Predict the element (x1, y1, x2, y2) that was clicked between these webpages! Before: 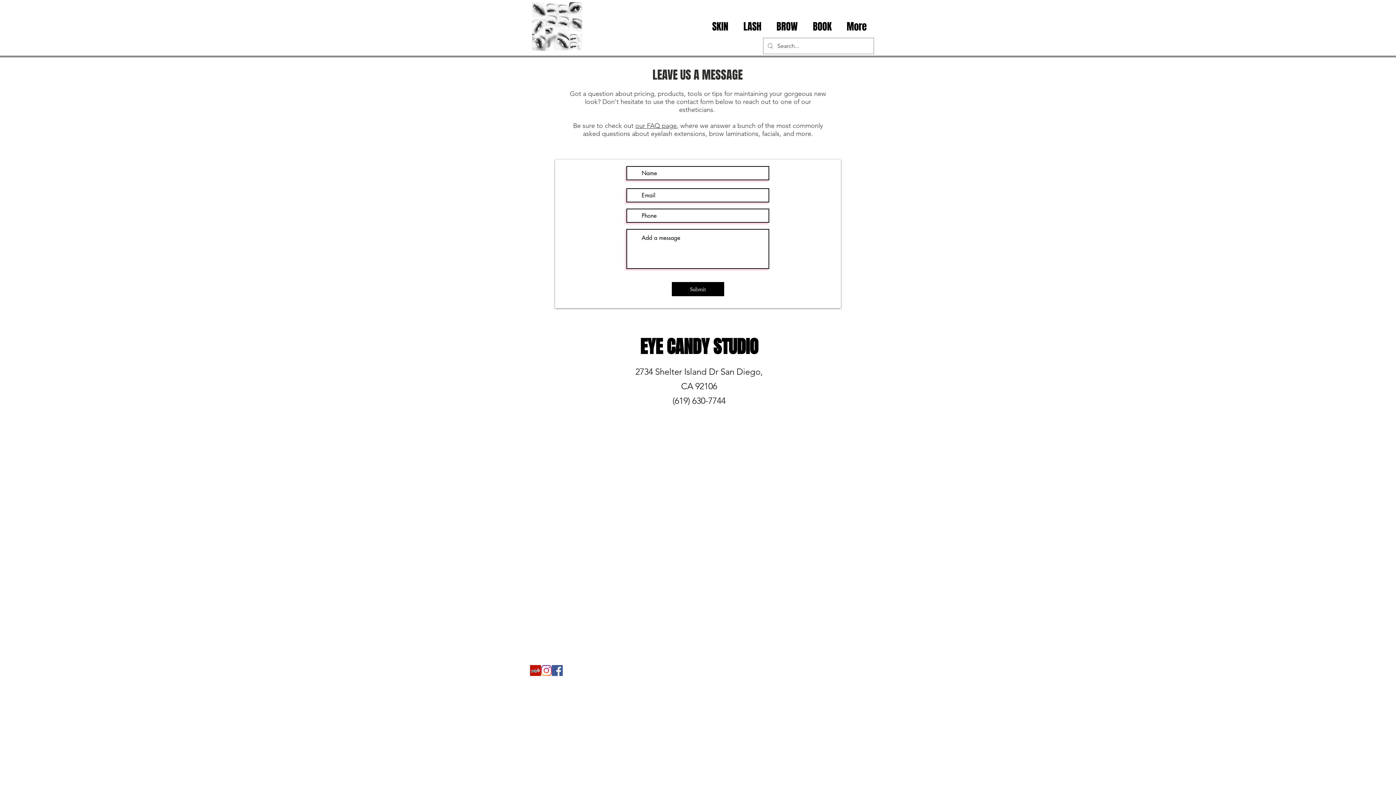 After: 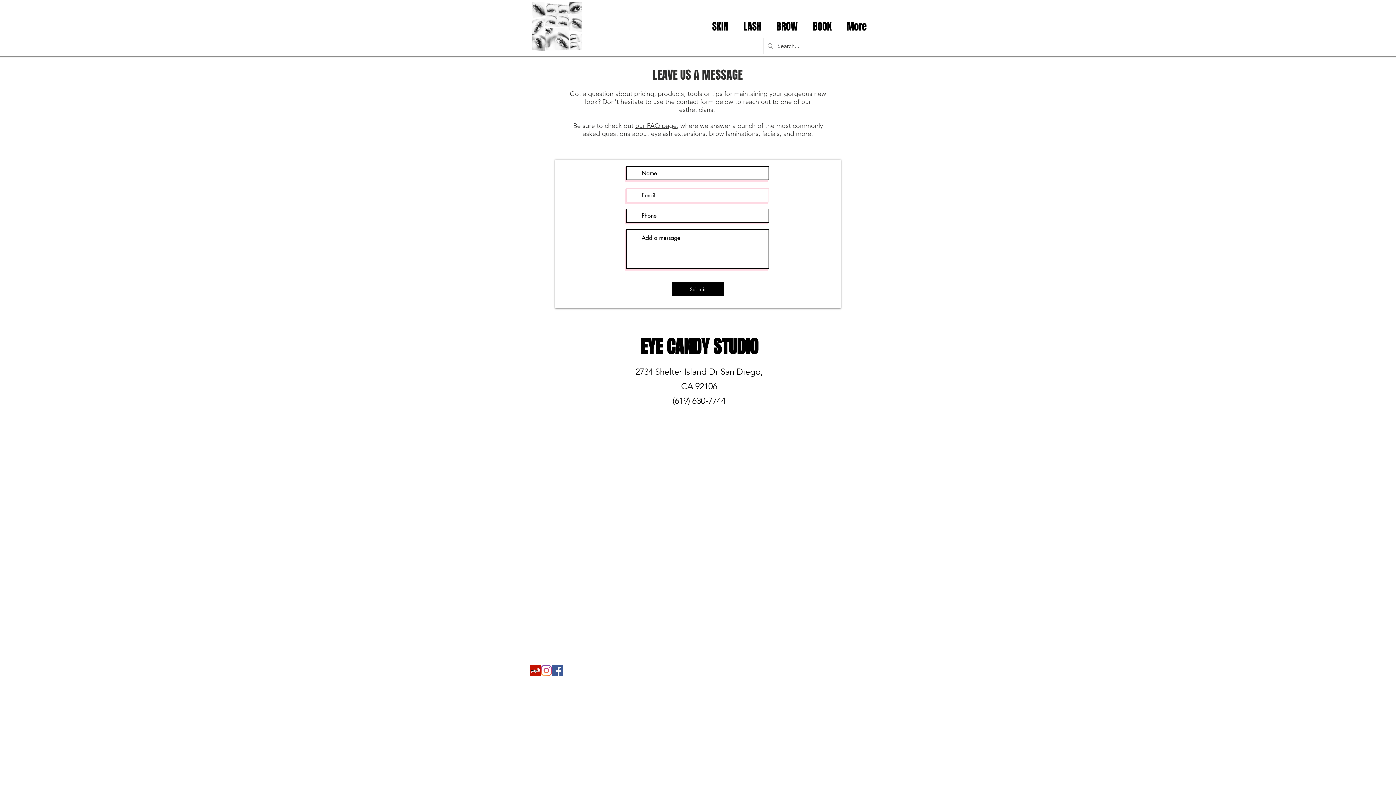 Action: bbox: (672, 282, 724, 296) label: Submit